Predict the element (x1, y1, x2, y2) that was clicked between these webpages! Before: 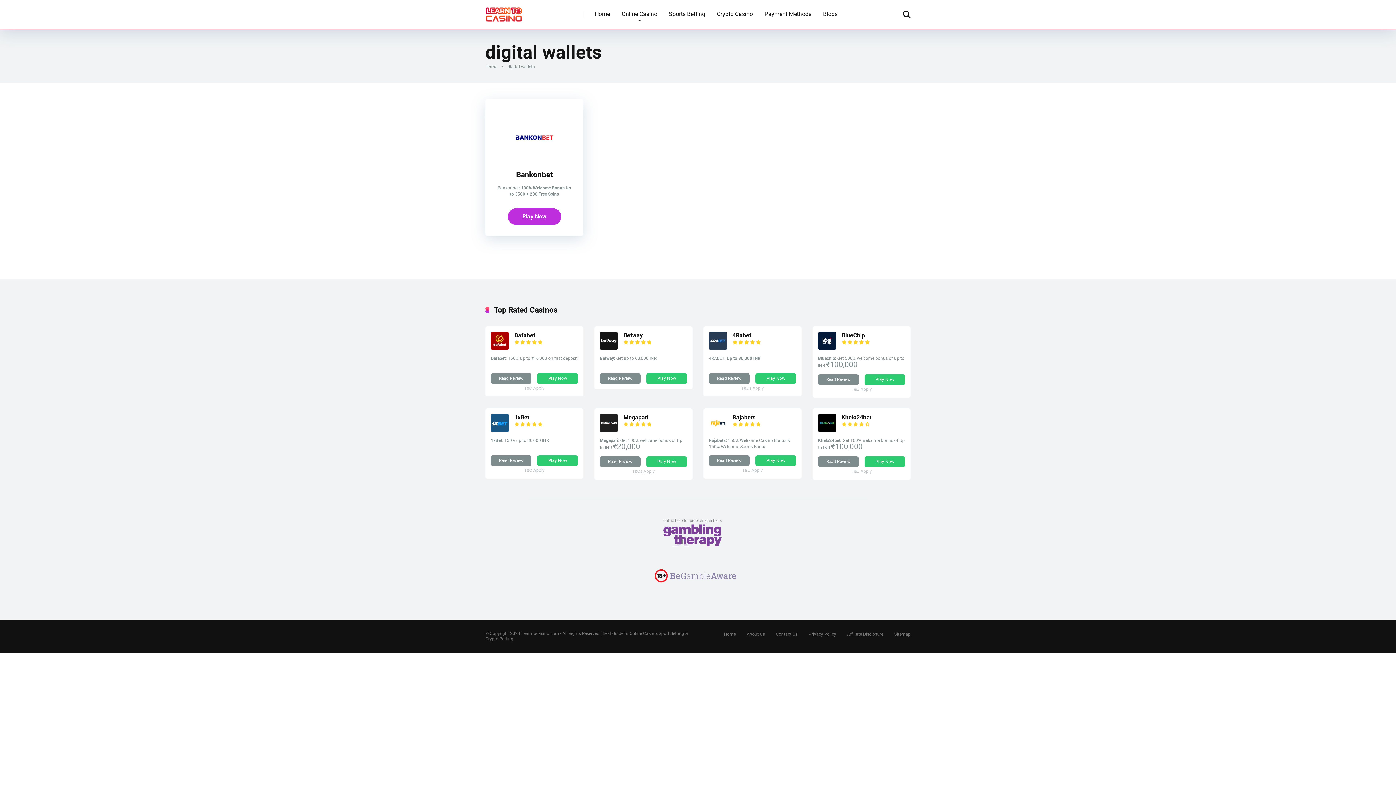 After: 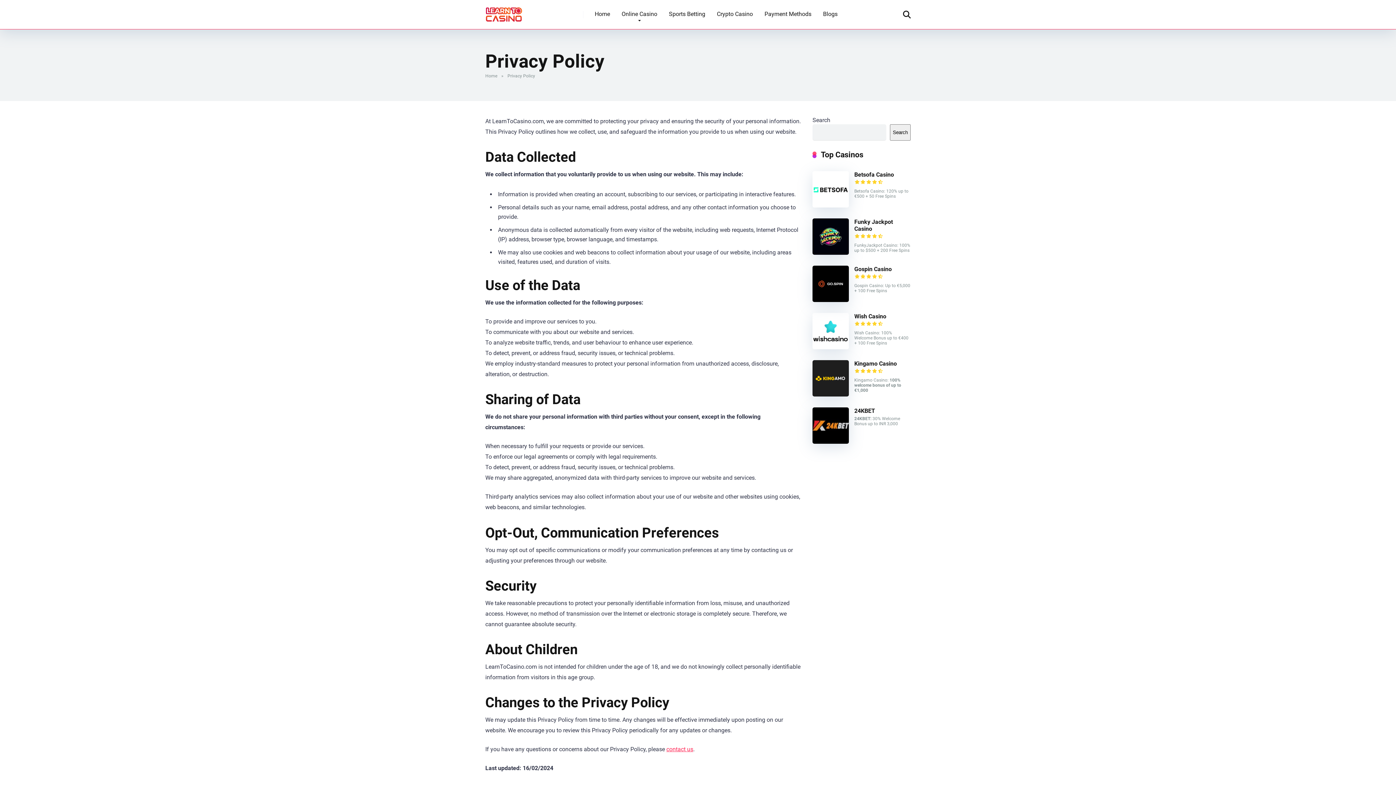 Action: bbox: (808, 632, 836, 637) label: Privacy Policy